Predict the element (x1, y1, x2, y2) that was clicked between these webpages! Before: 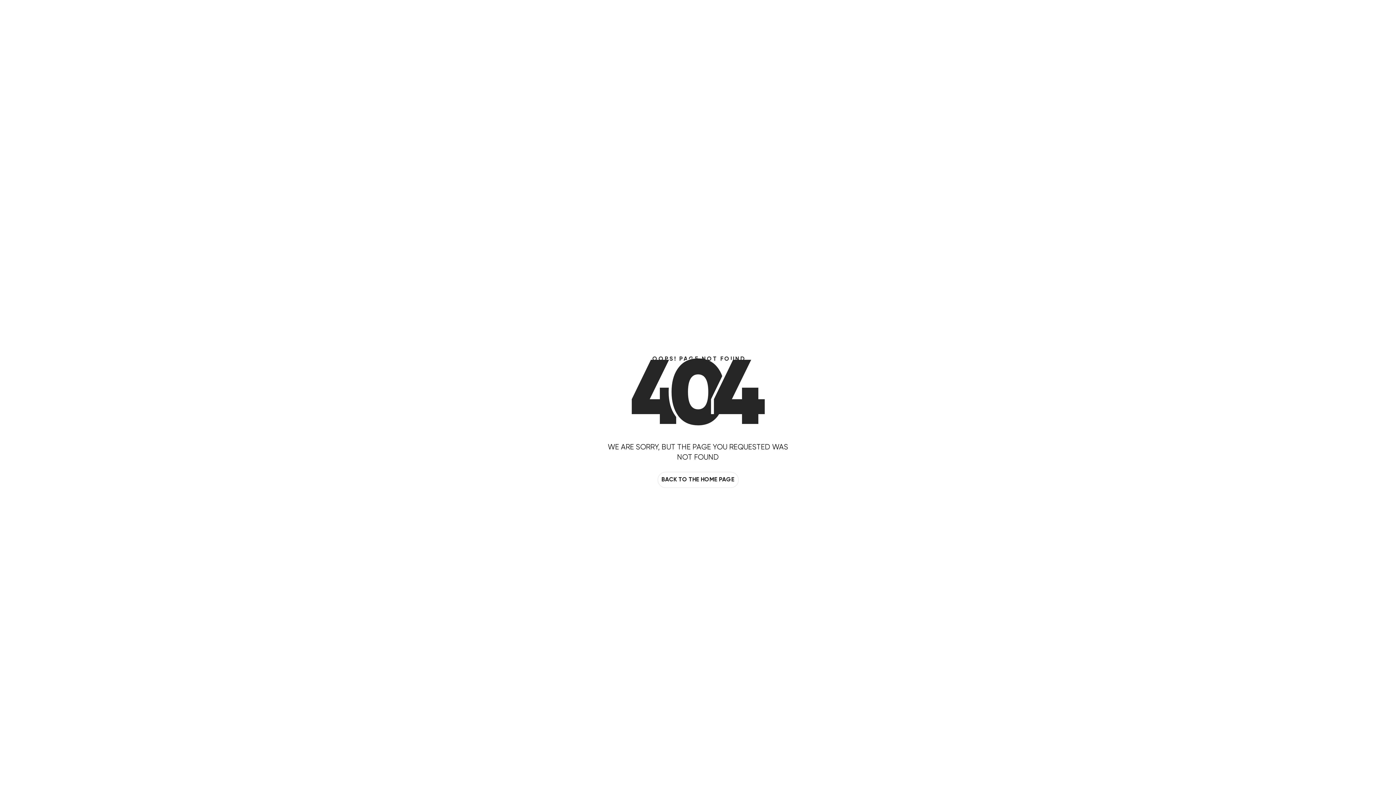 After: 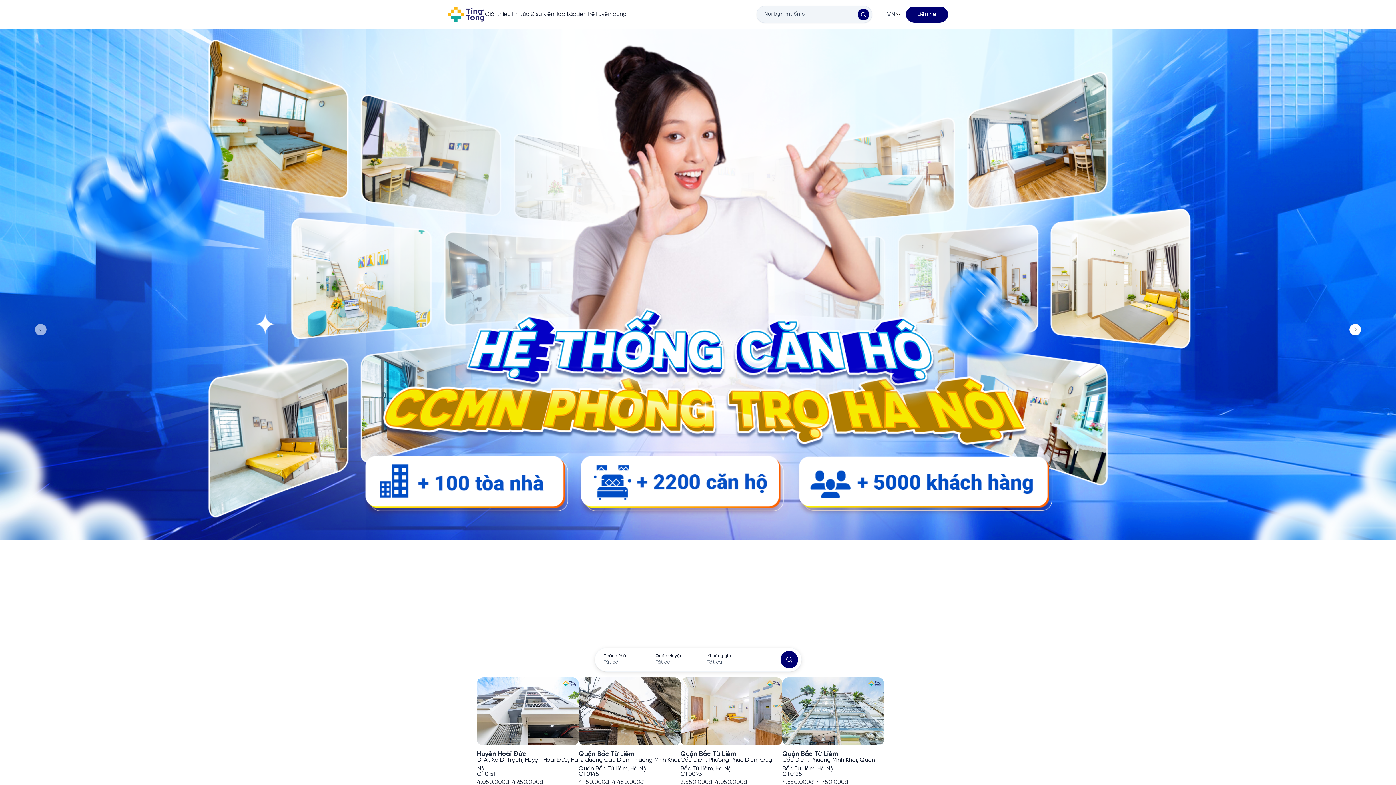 Action: bbox: (657, 472, 738, 488) label: BACK TO THE HOME PAGE